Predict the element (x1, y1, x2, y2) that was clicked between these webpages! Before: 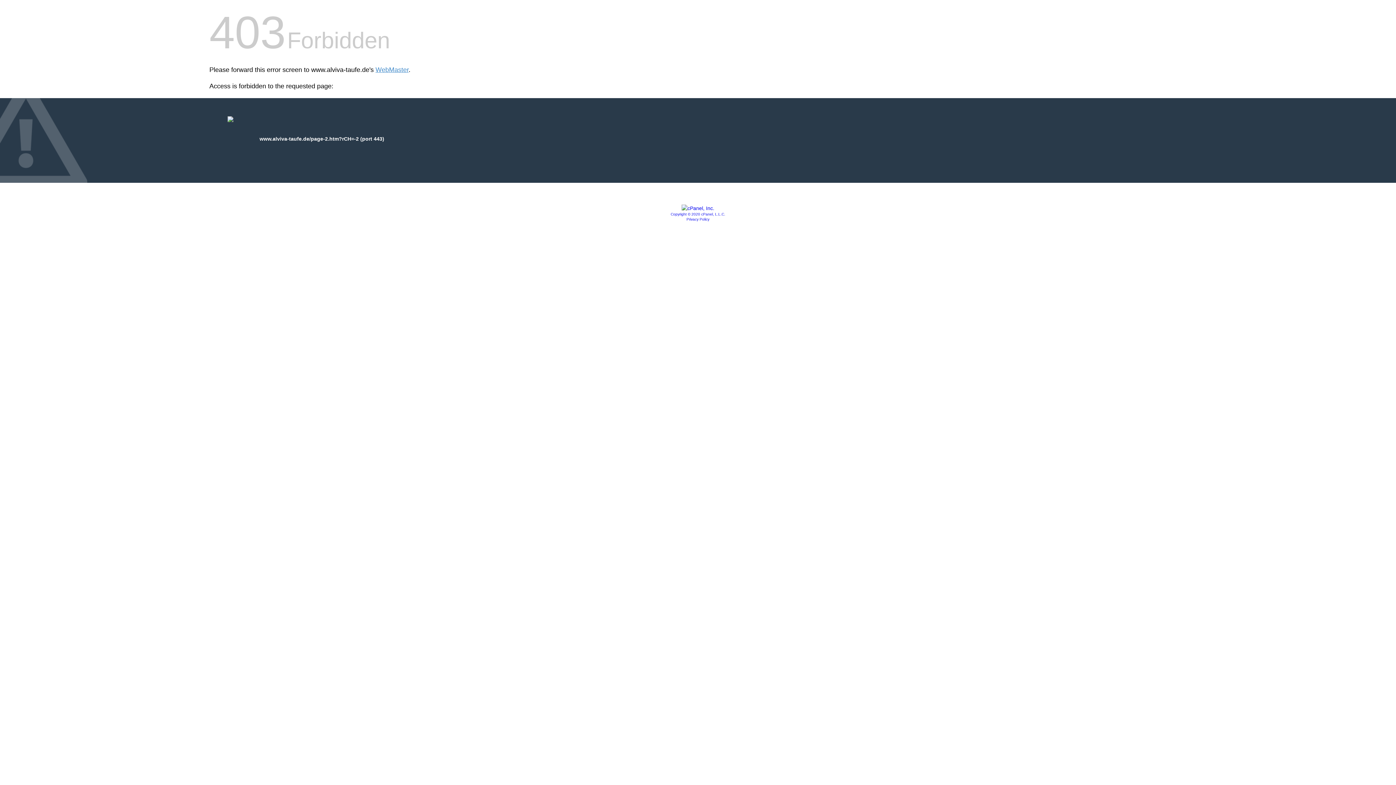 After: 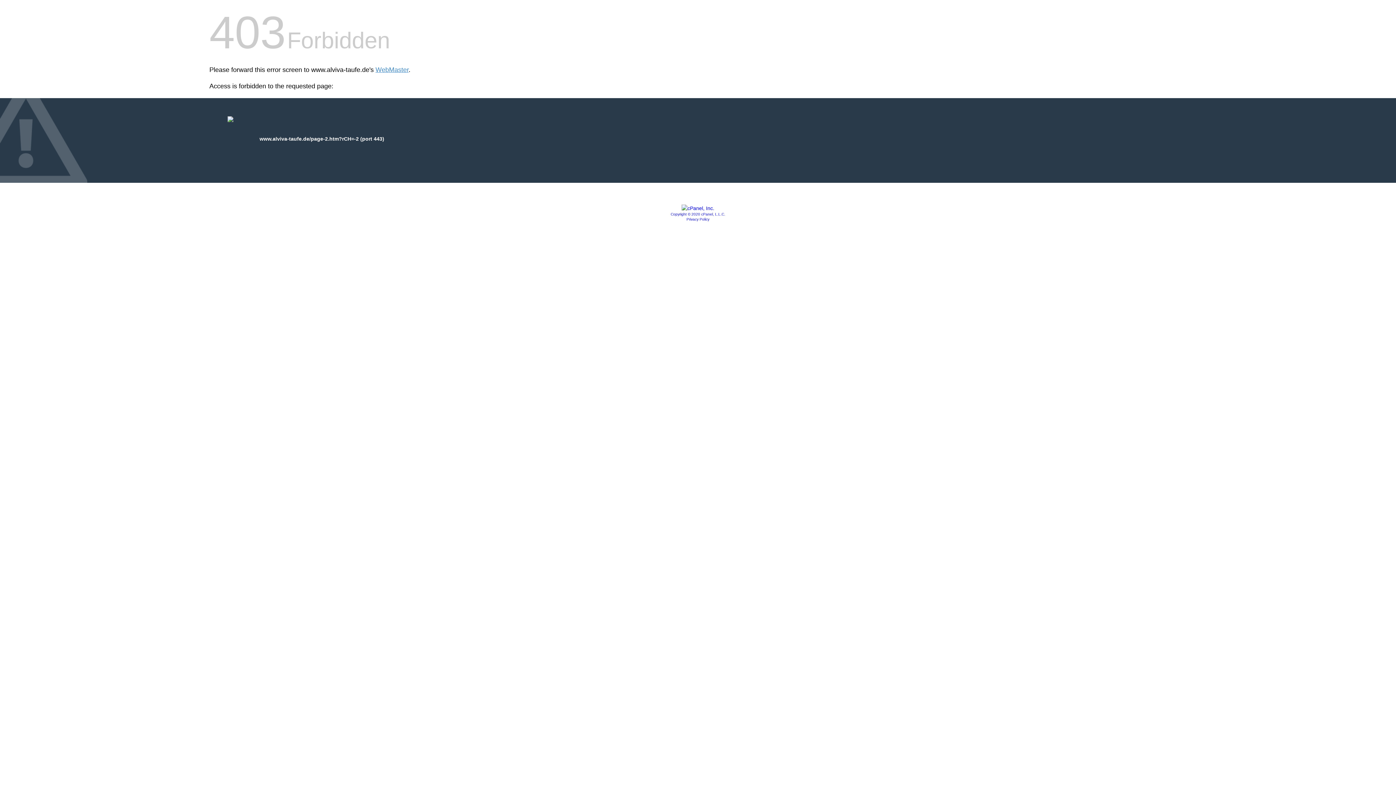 Action: bbox: (670, 212, 725, 216) label: Copyright © 2020 cPanel, L.L.C.